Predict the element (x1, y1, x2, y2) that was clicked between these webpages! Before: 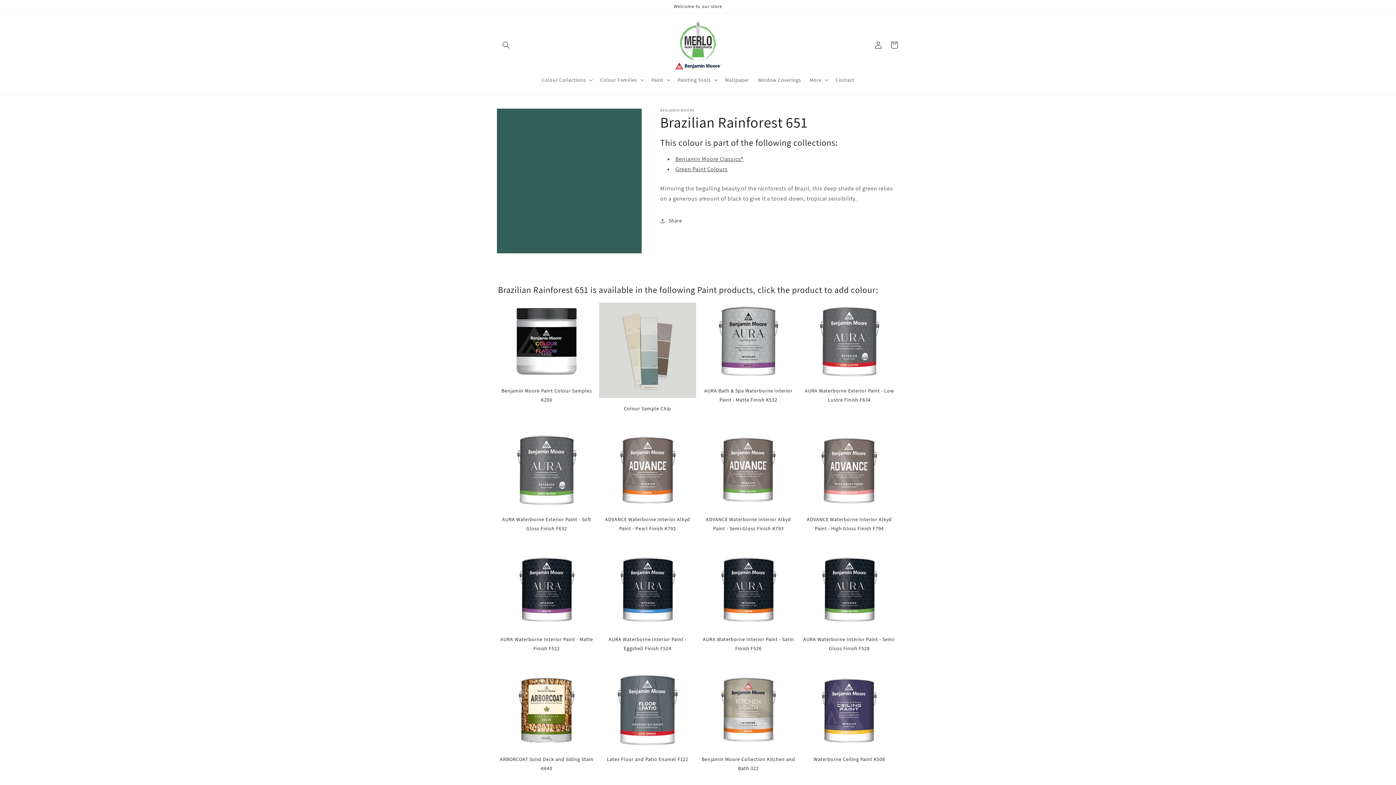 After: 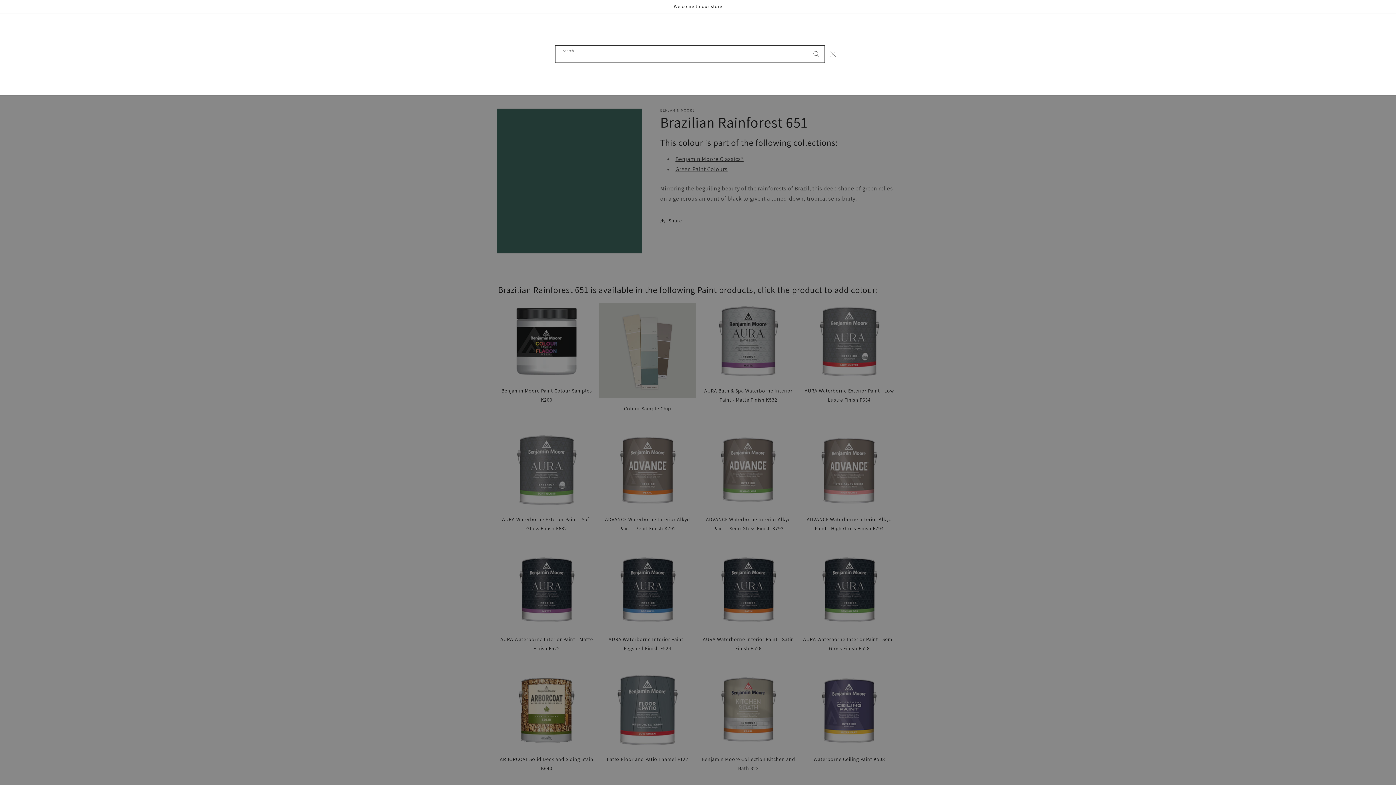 Action: label: Search bbox: (498, 37, 514, 53)